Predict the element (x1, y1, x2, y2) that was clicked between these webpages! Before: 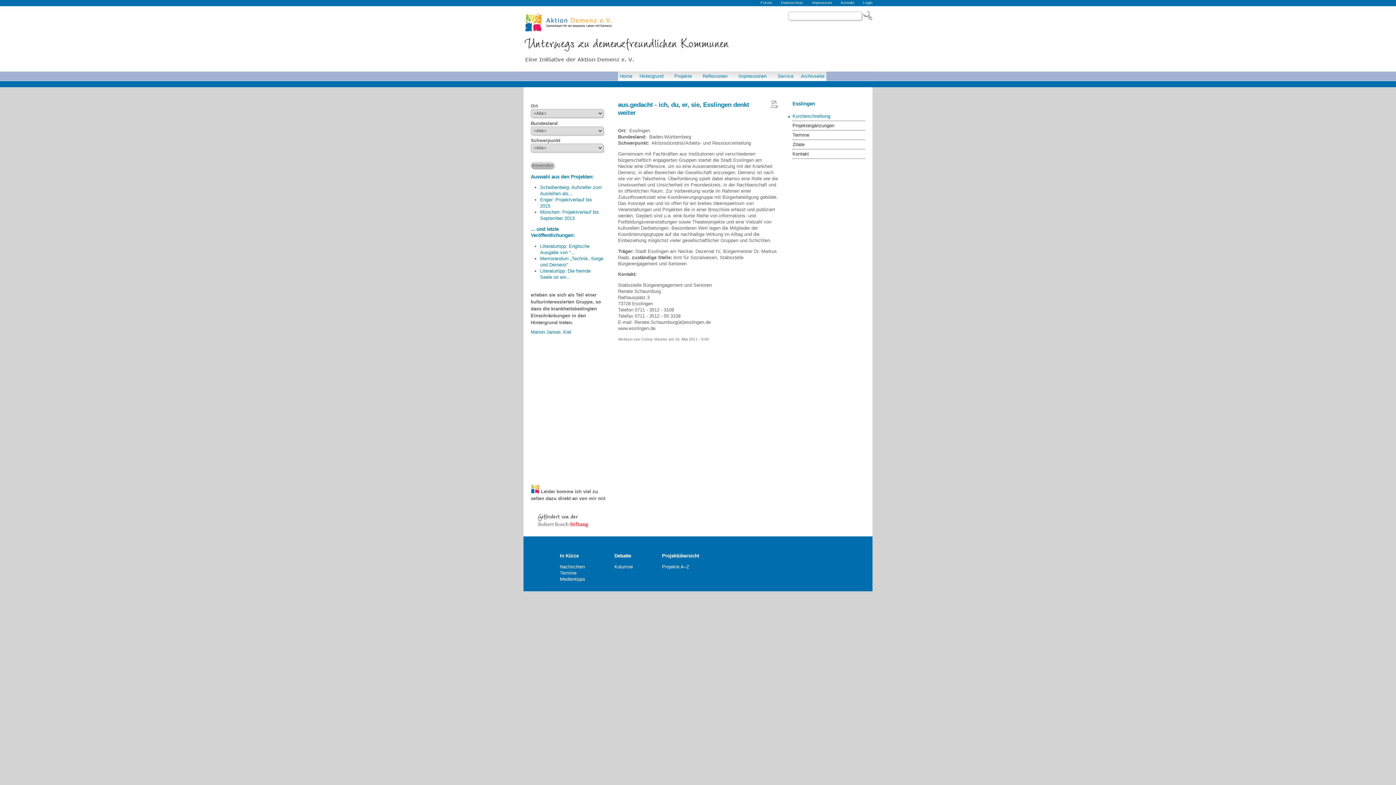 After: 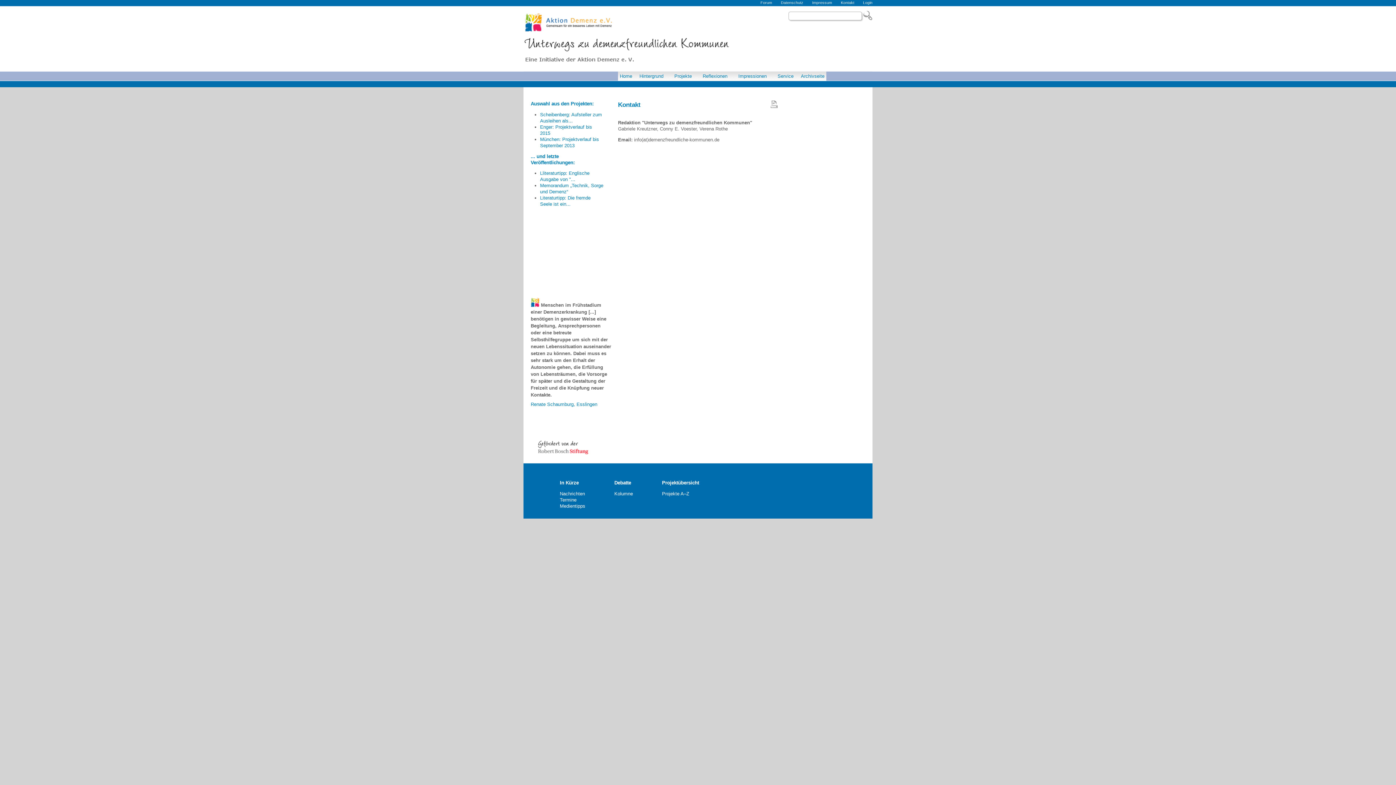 Action: bbox: (841, 0, 854, 4) label: Kontakt